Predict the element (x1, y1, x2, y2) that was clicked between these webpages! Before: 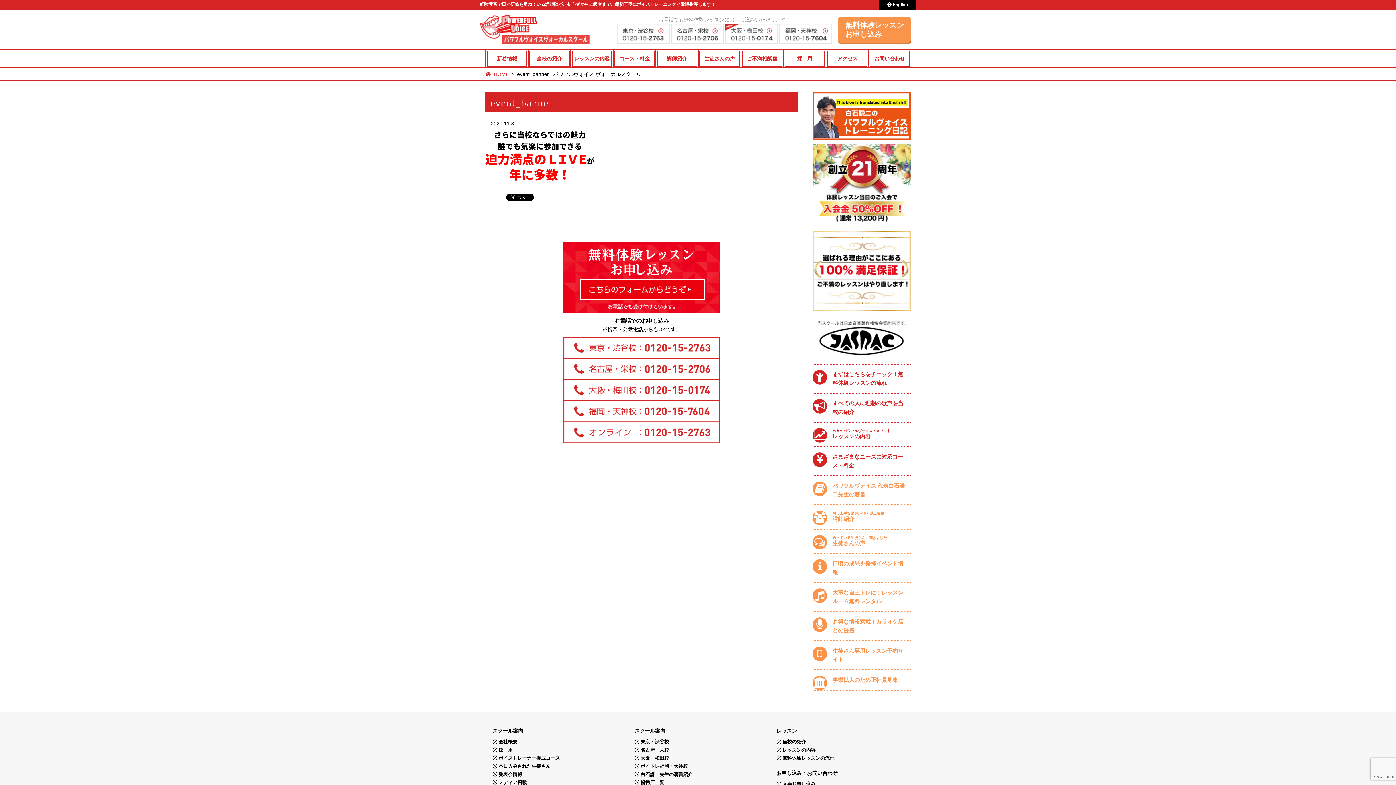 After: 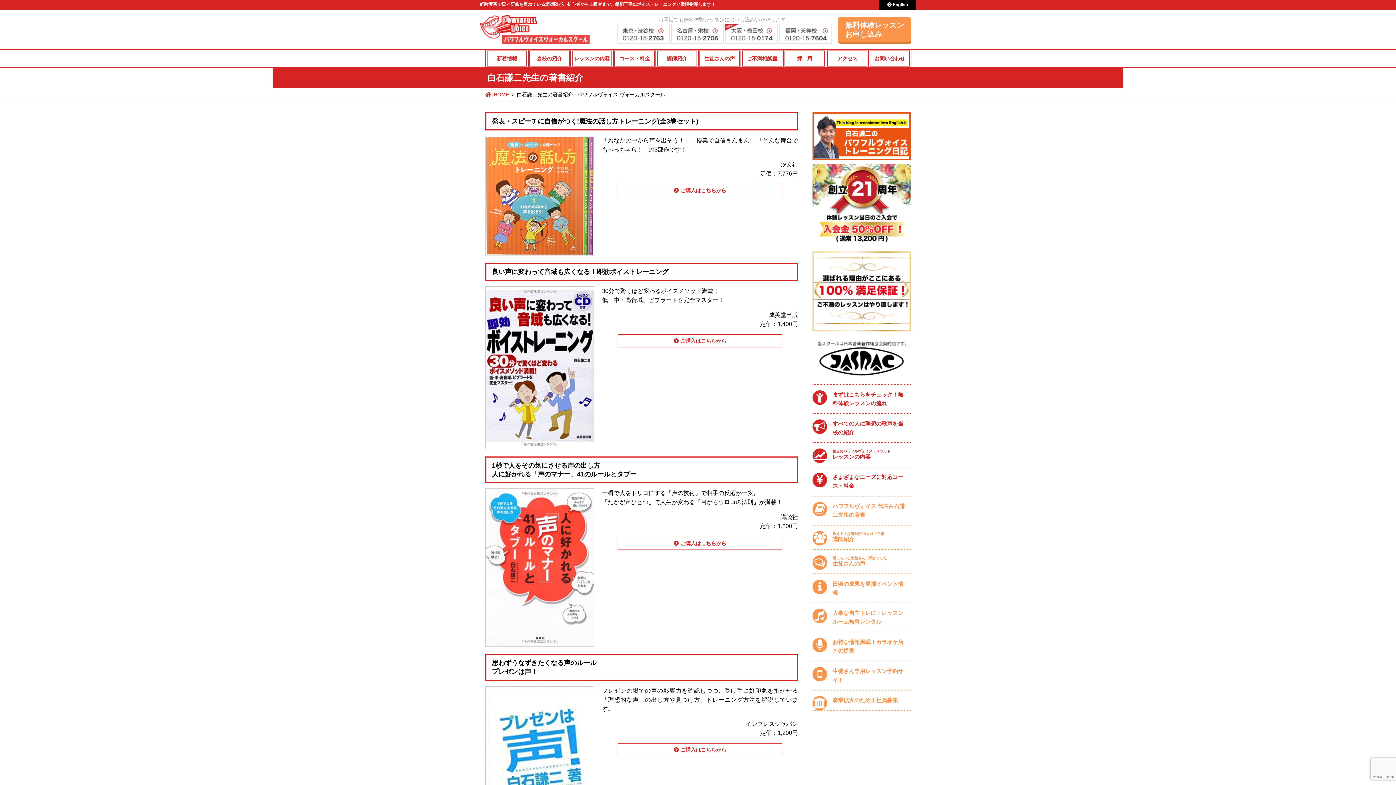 Action: label: 白石謙二先生の著書紹介 bbox: (640, 771, 692, 777)